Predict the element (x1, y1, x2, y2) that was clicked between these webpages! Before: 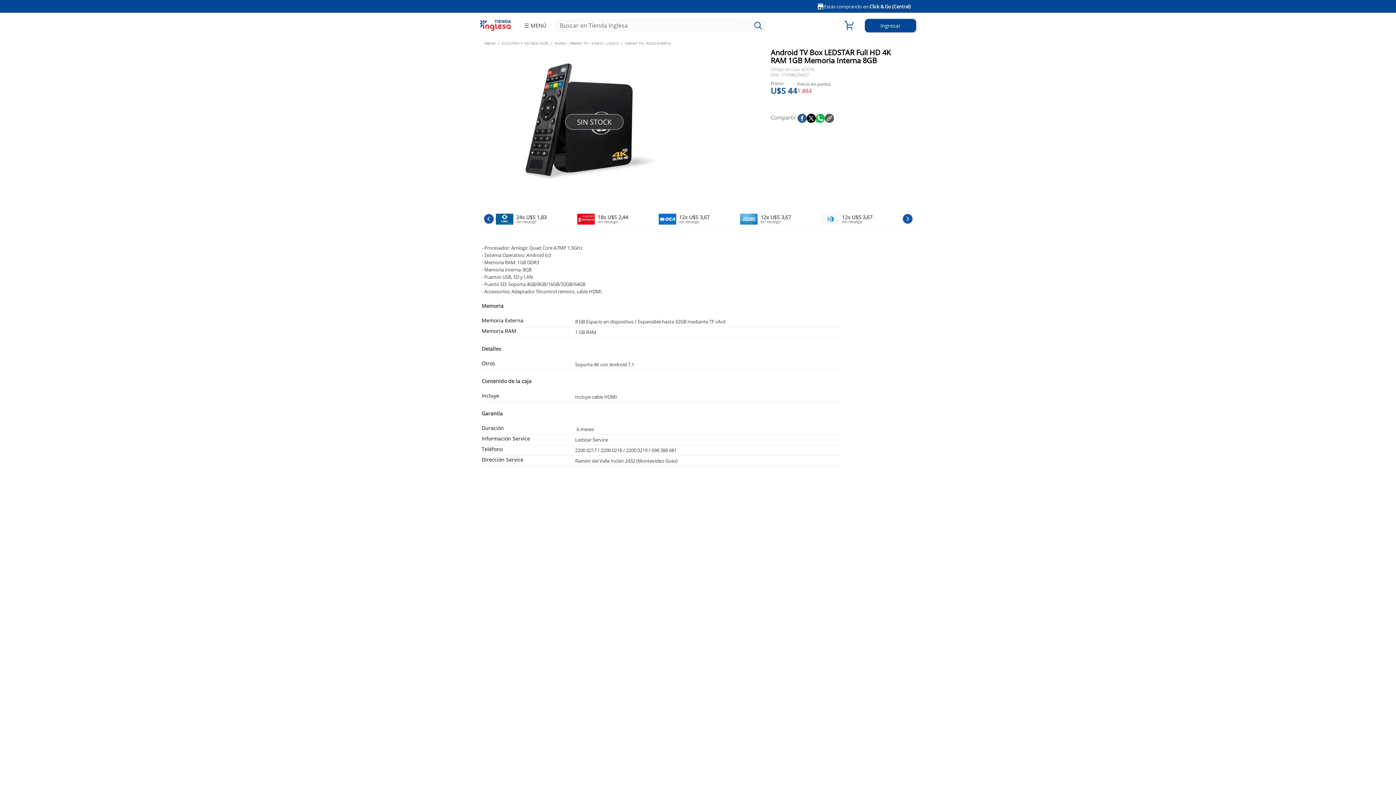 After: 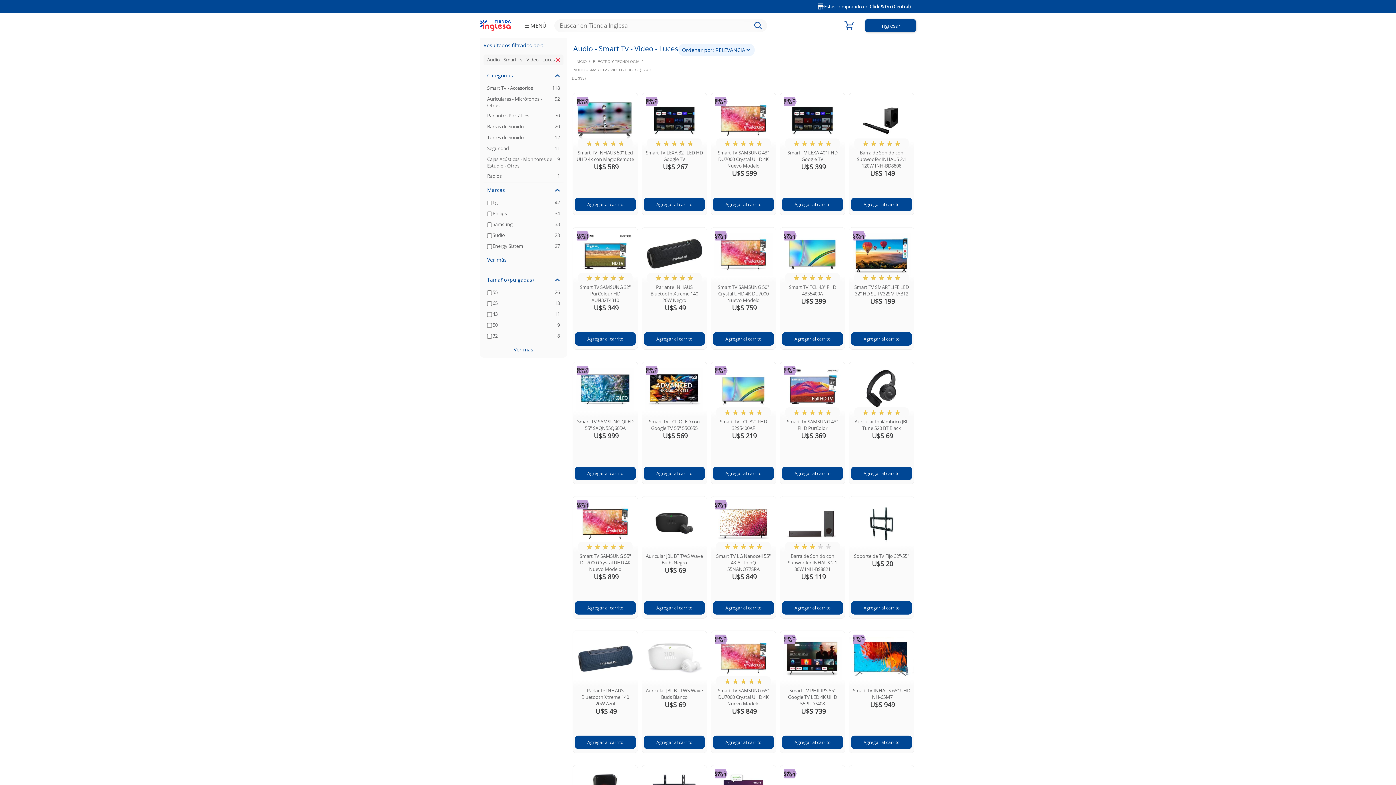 Action: label: AUDIO - SMART TV - VIDEO - LUCES bbox: (553, 41, 620, 45)